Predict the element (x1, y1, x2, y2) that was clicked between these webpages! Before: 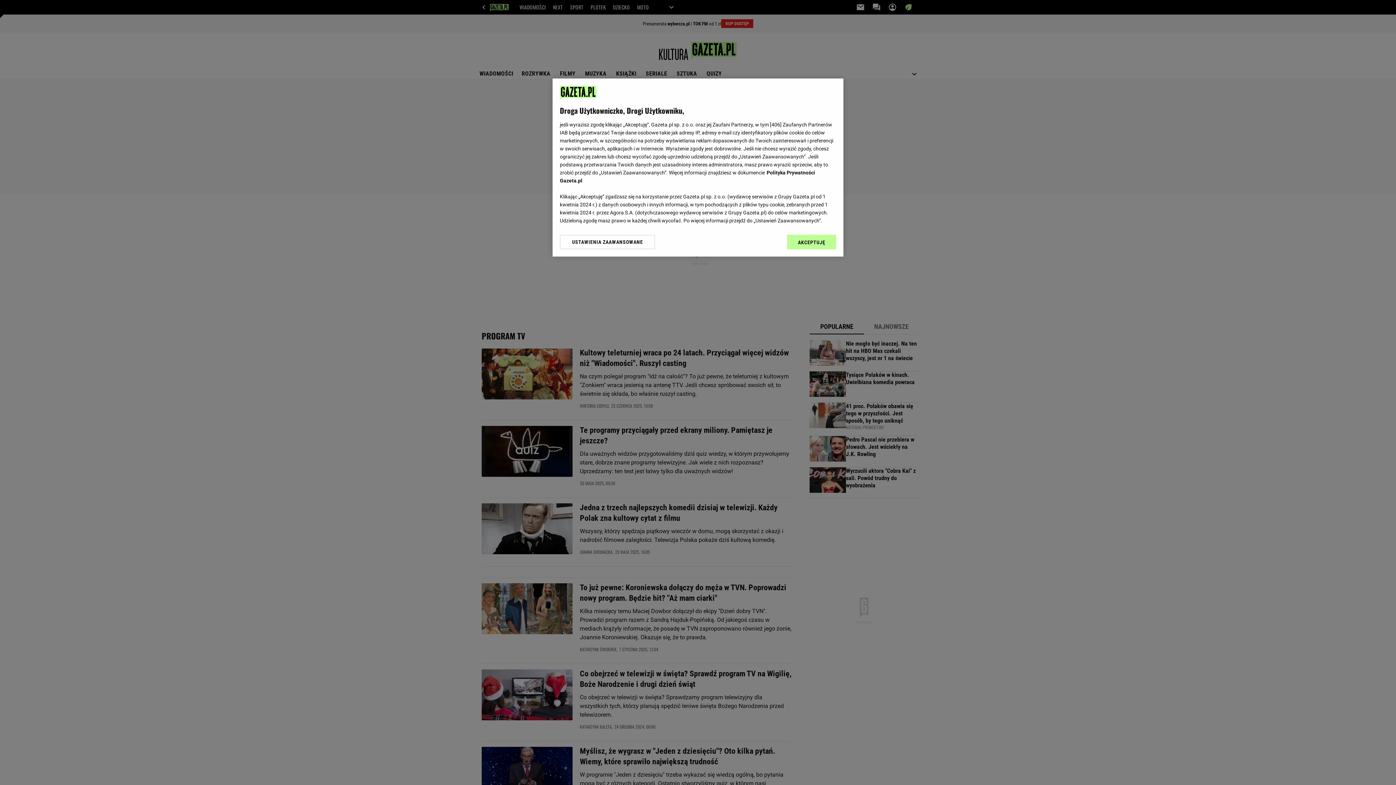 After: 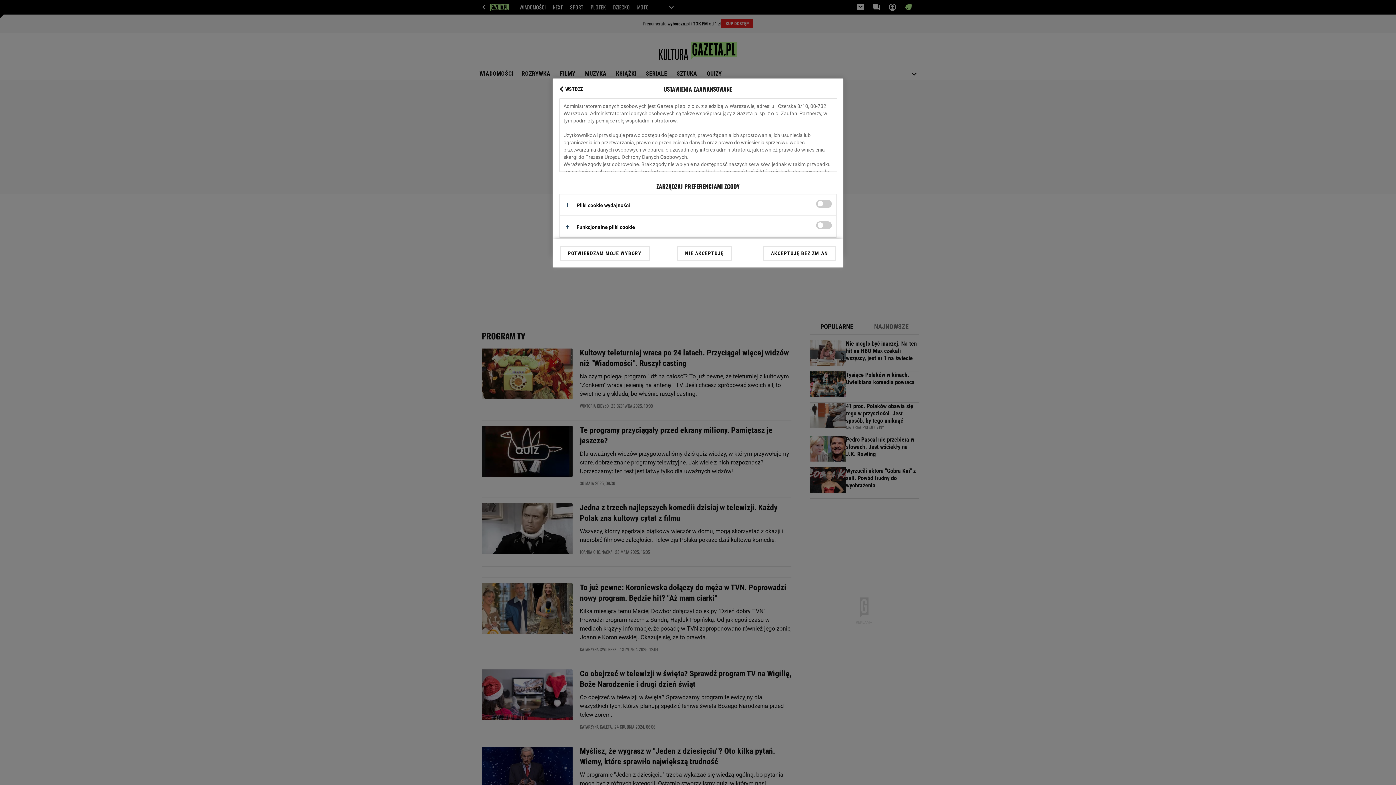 Action: bbox: (560, 234, 655, 249) label: USTAWIENIA ZAAWANSOWANE